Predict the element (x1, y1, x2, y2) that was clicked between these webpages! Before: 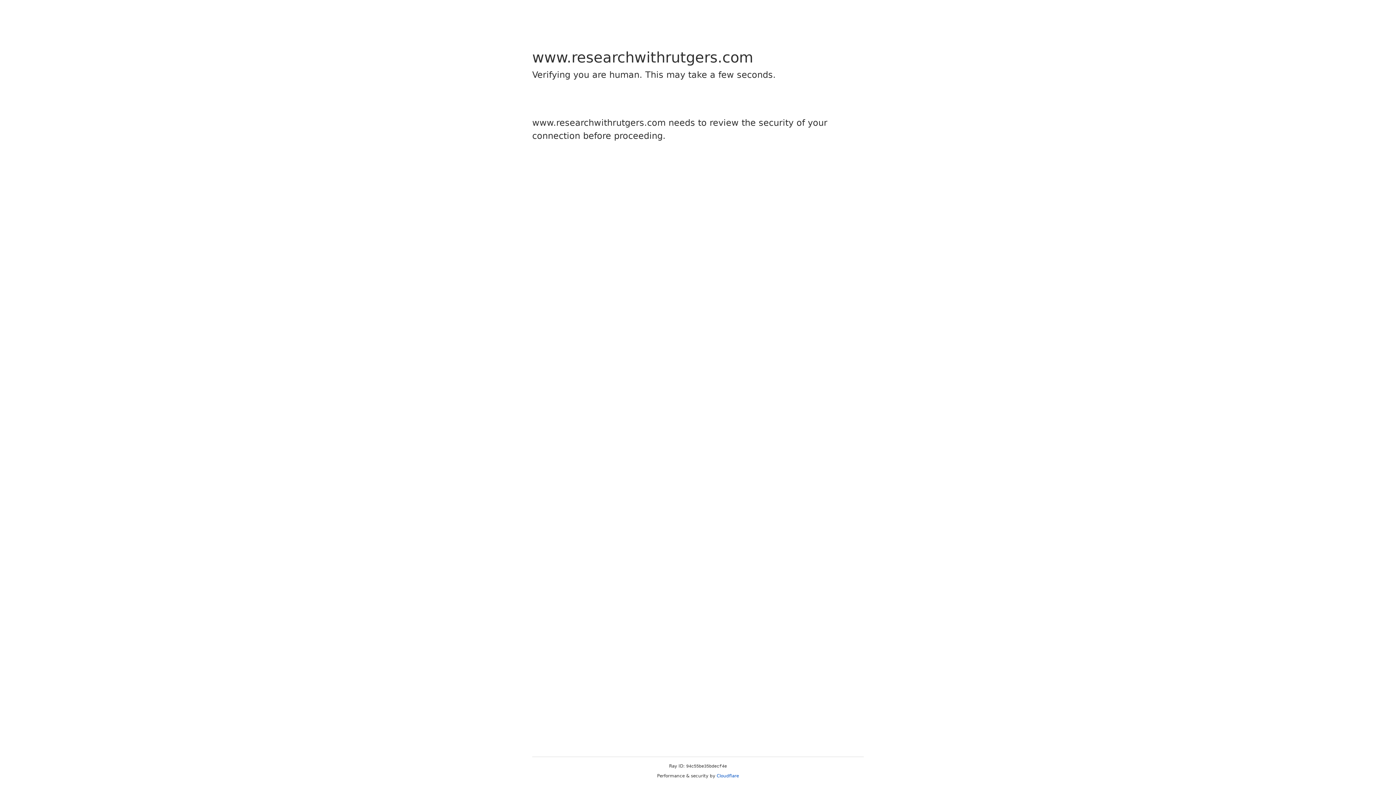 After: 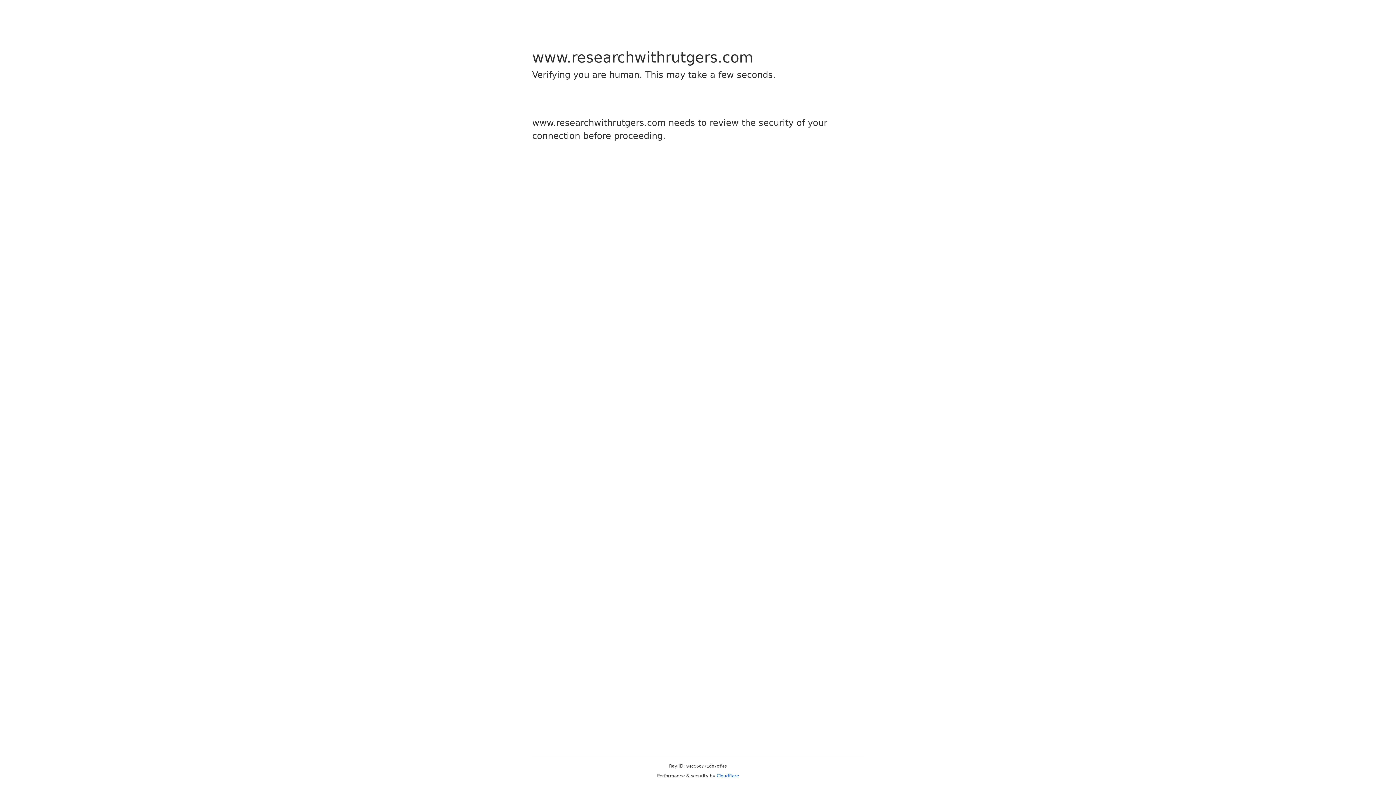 Action: label: Cloudflare bbox: (716, 773, 739, 778)